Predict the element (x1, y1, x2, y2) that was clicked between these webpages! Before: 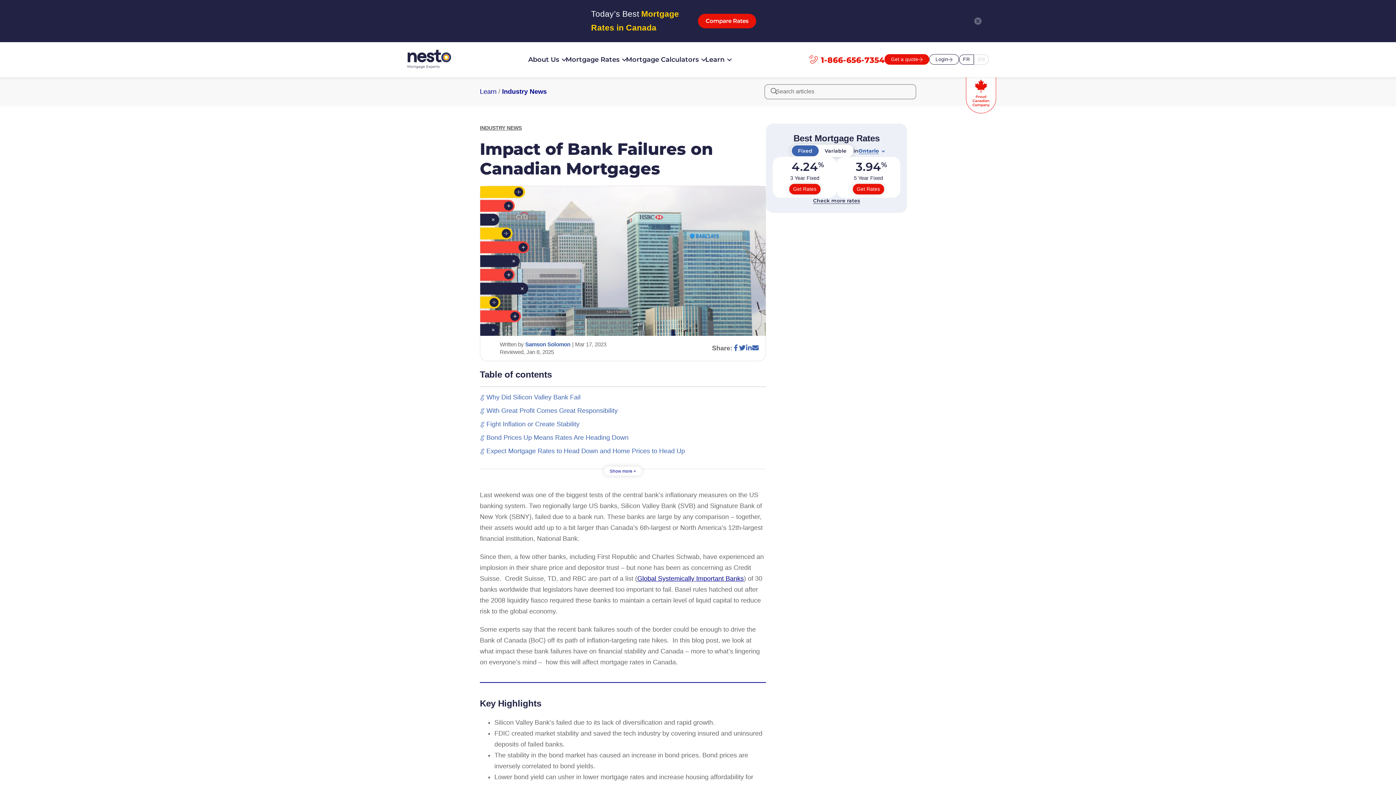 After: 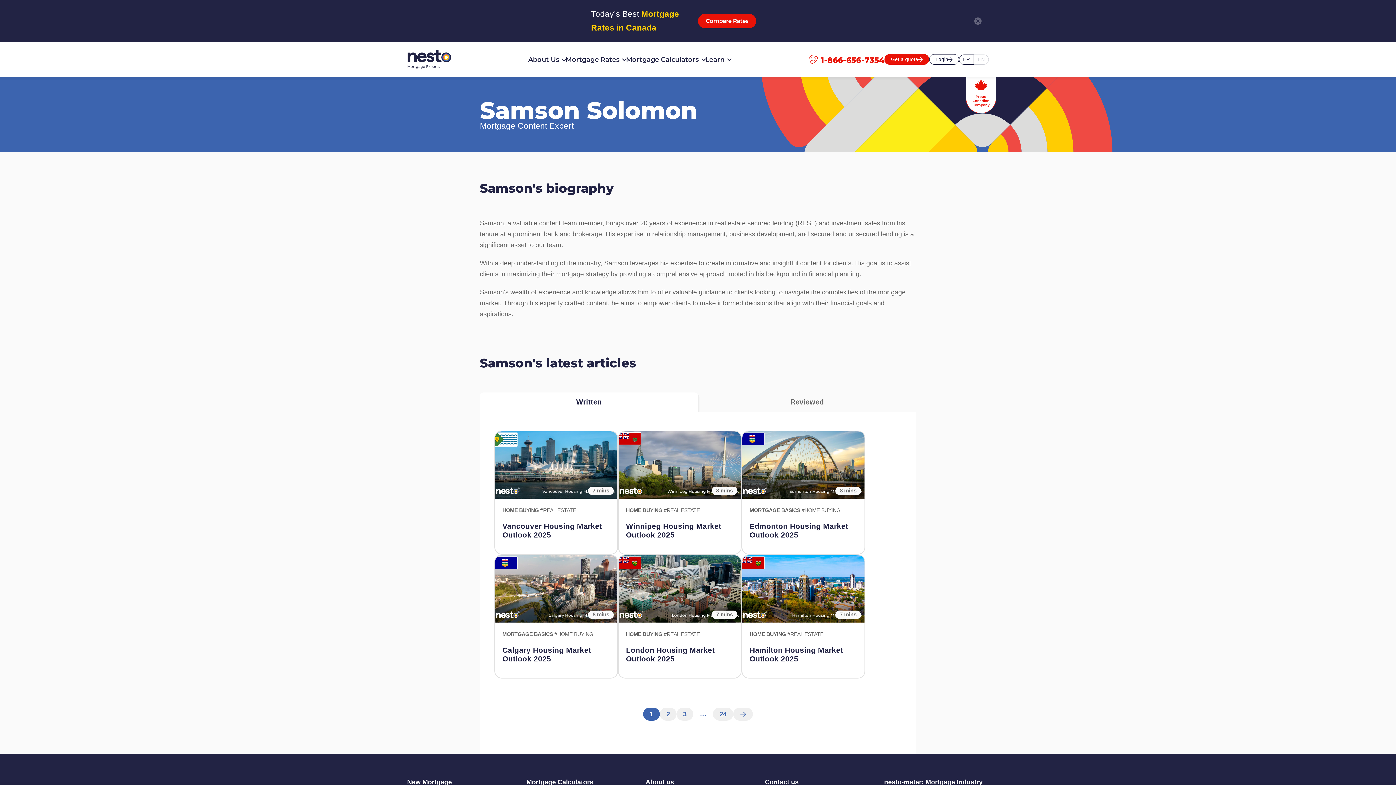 Action: bbox: (525, 341, 570, 347) label: Samson Solomon